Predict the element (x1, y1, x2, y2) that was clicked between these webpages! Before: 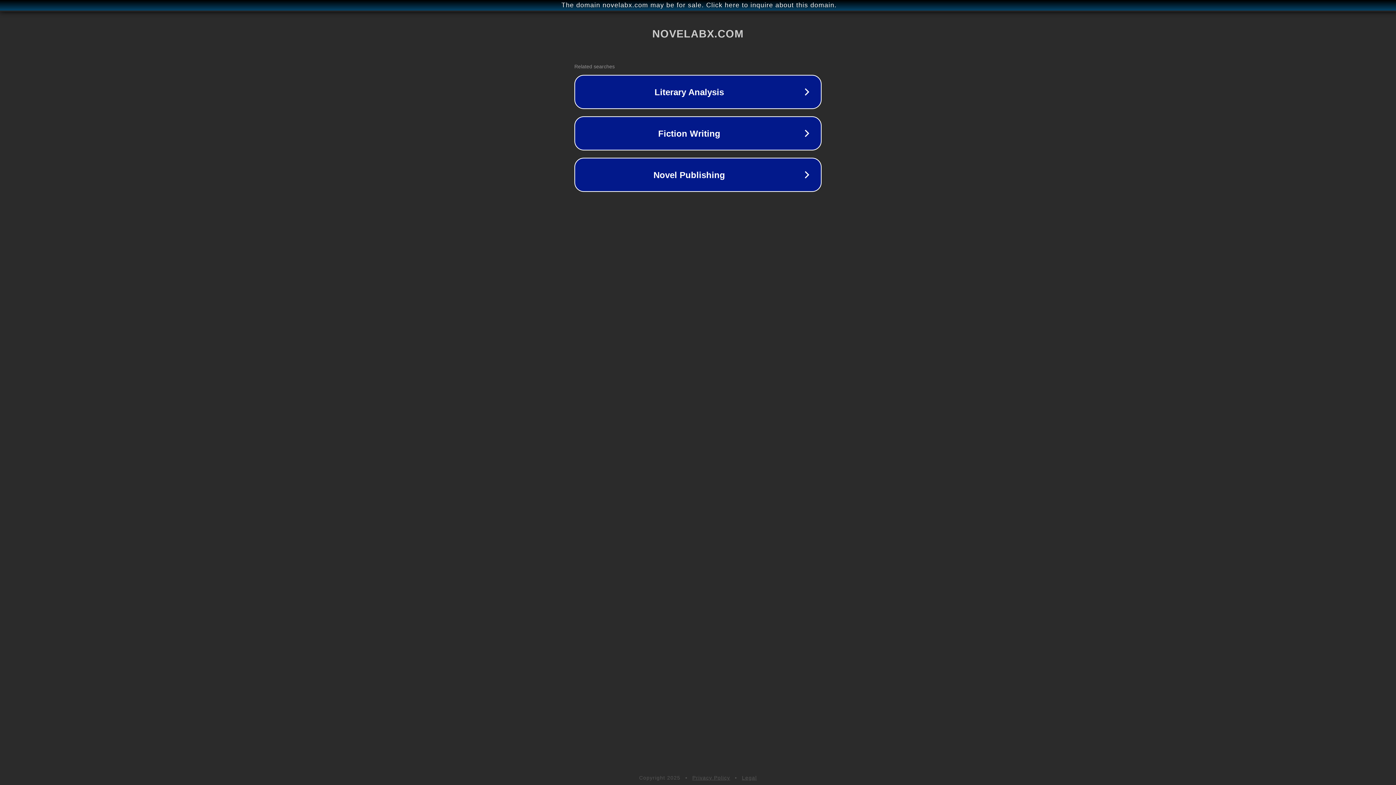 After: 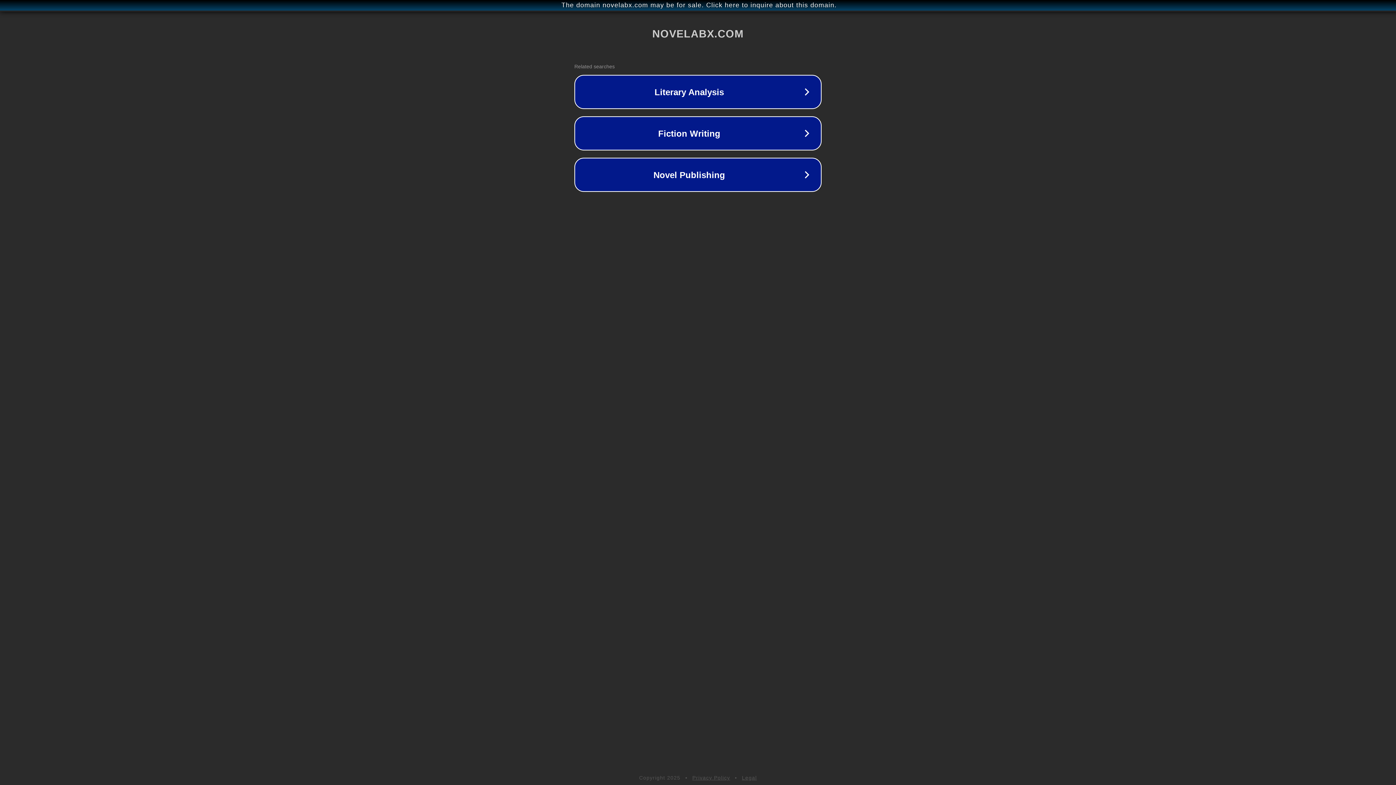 Action: label: Legal bbox: (742, 775, 757, 781)